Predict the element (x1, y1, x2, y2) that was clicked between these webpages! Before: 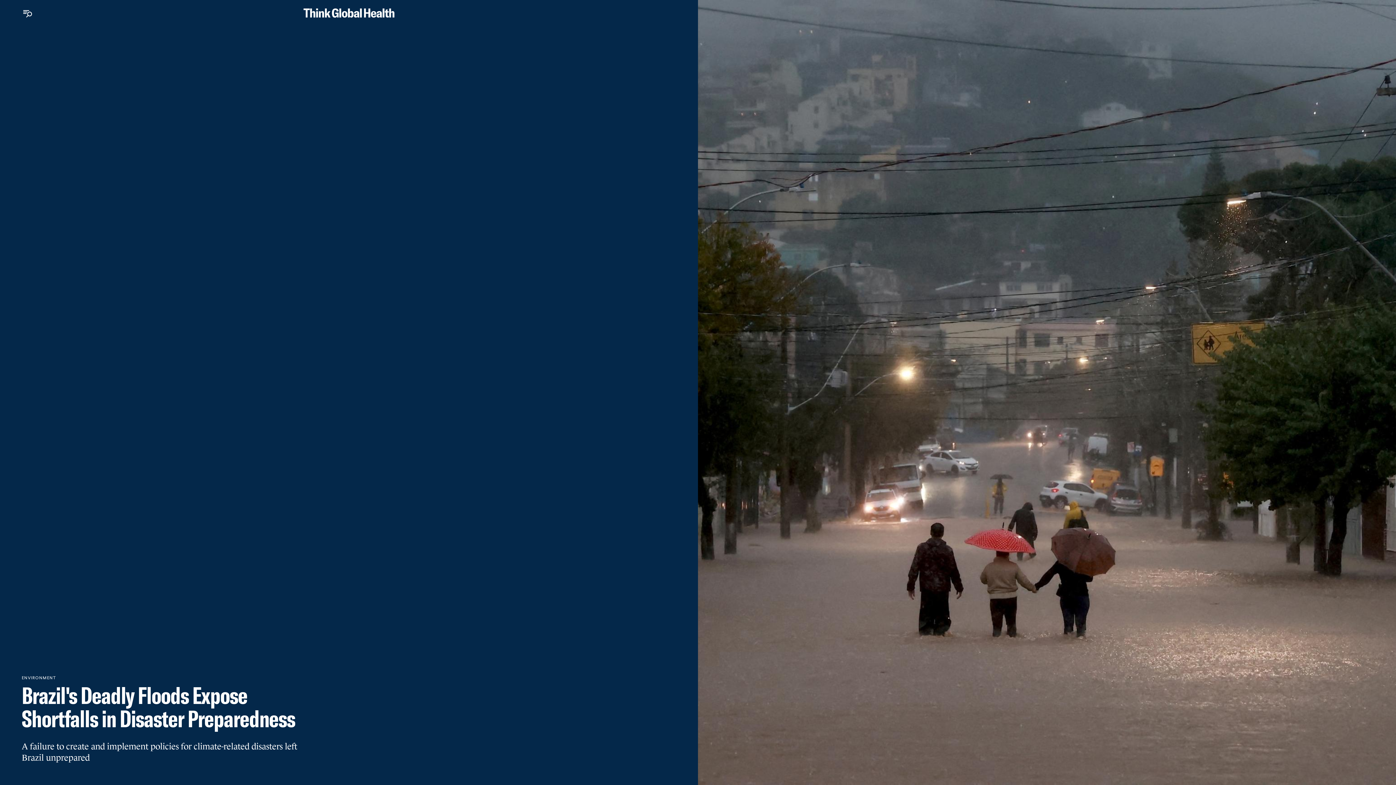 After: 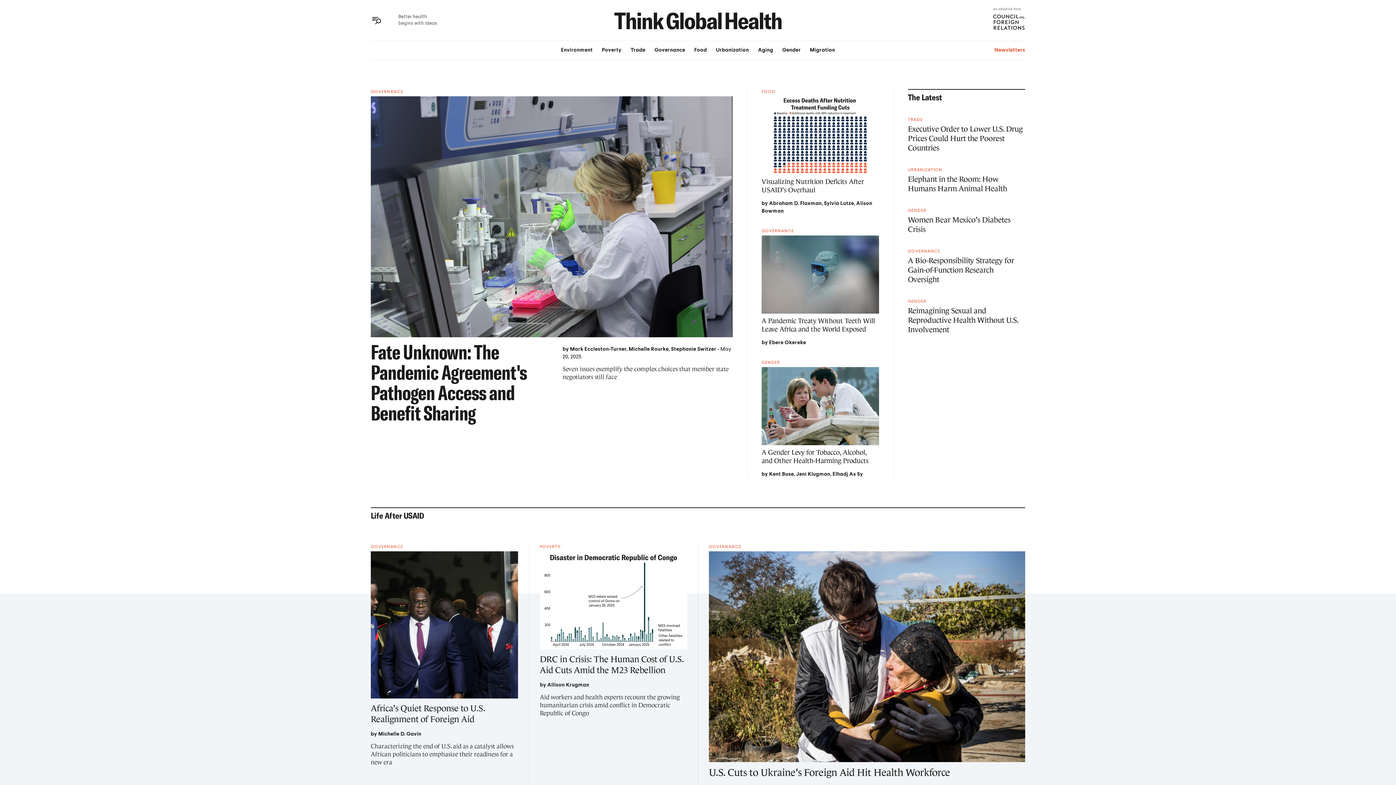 Action: bbox: (303, 8, 394, 18) label: Go to homepage